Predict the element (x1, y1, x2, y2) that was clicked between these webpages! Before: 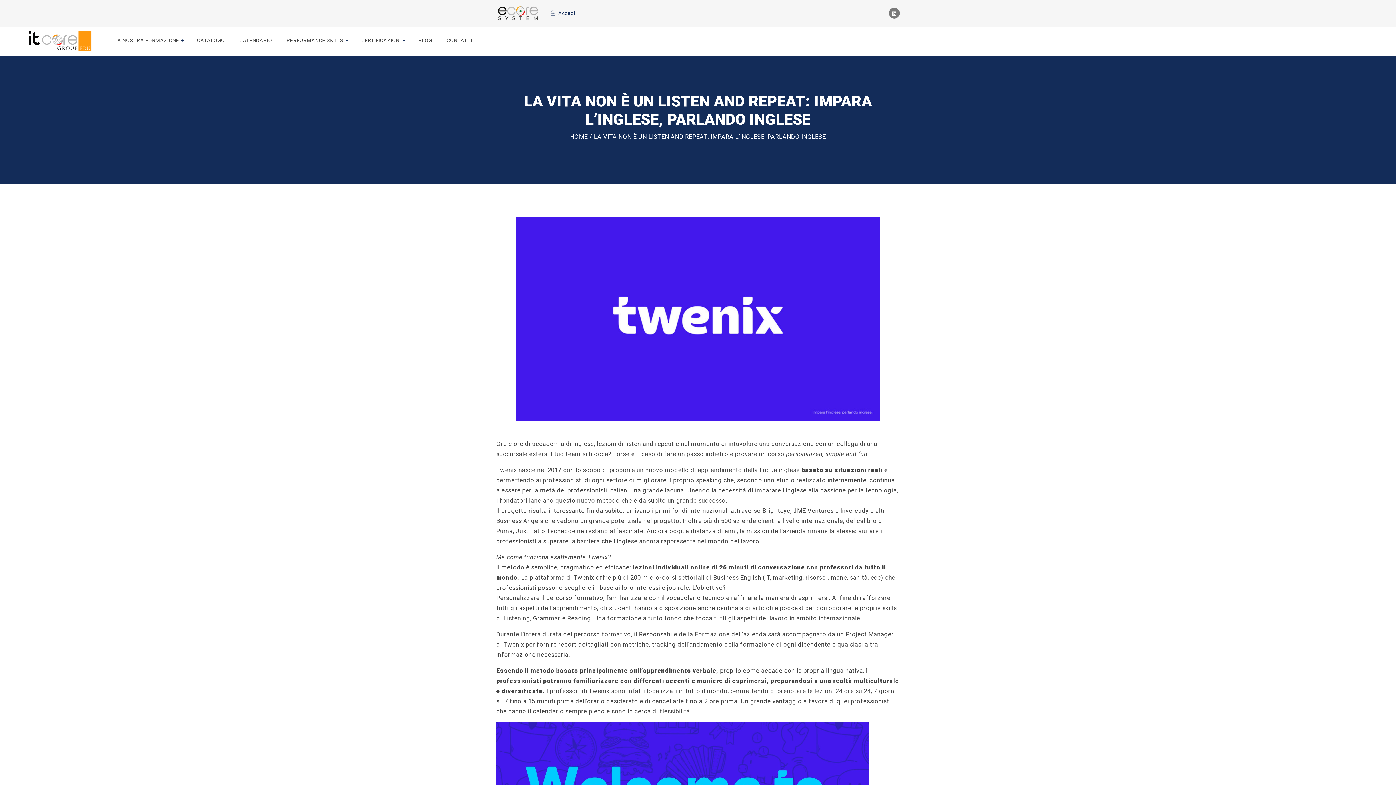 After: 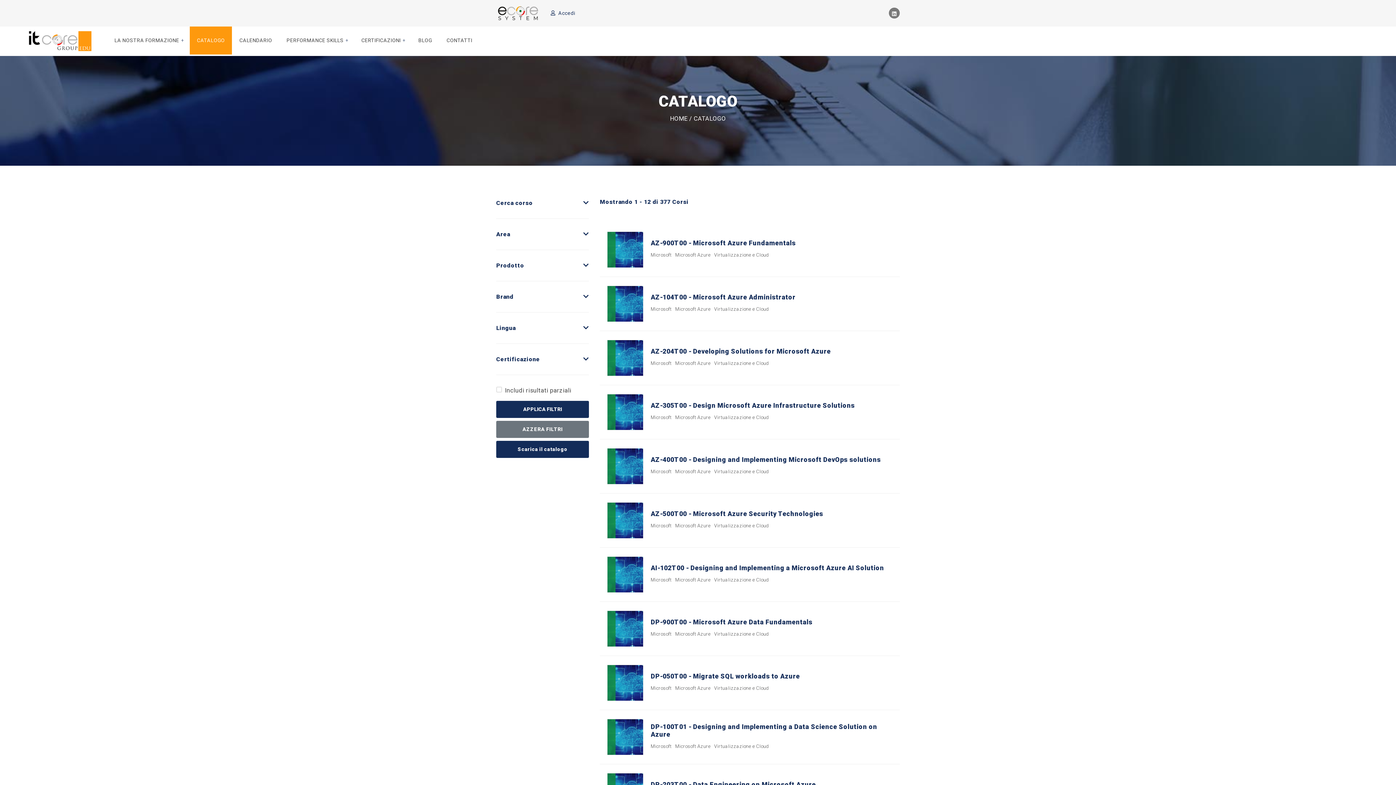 Action: label: CATALOGO bbox: (189, 26, 232, 54)